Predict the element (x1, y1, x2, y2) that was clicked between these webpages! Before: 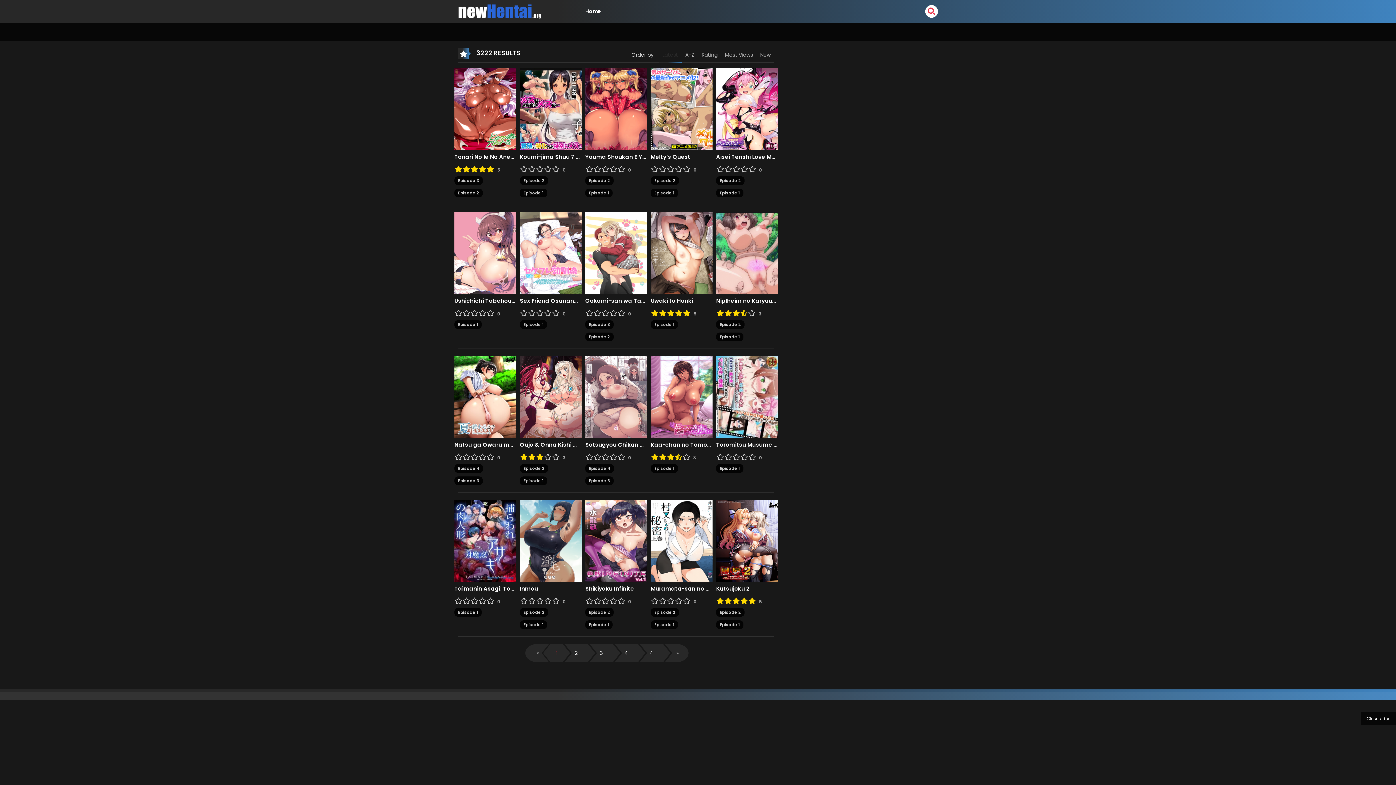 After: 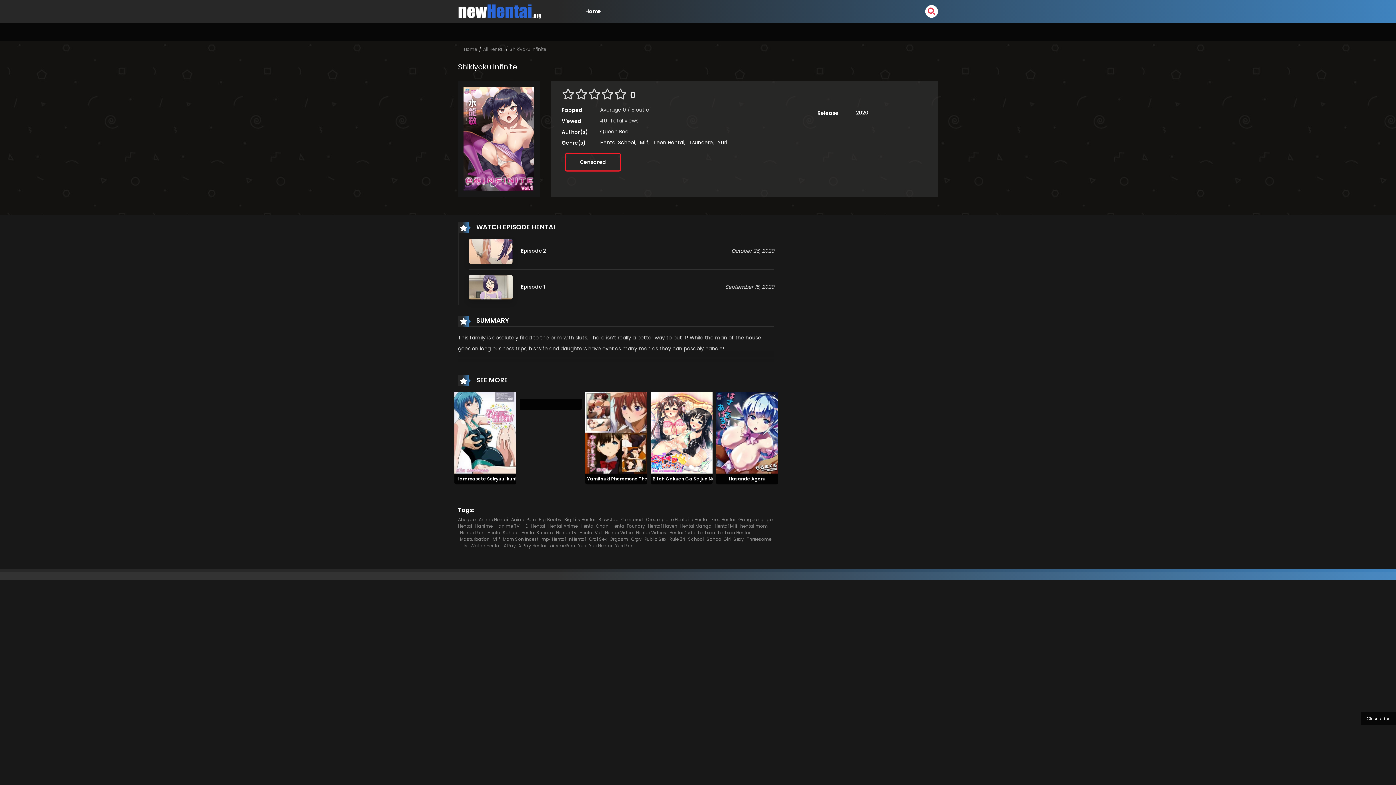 Action: label: Shikiyoku Infinite bbox: (585, 585, 647, 592)